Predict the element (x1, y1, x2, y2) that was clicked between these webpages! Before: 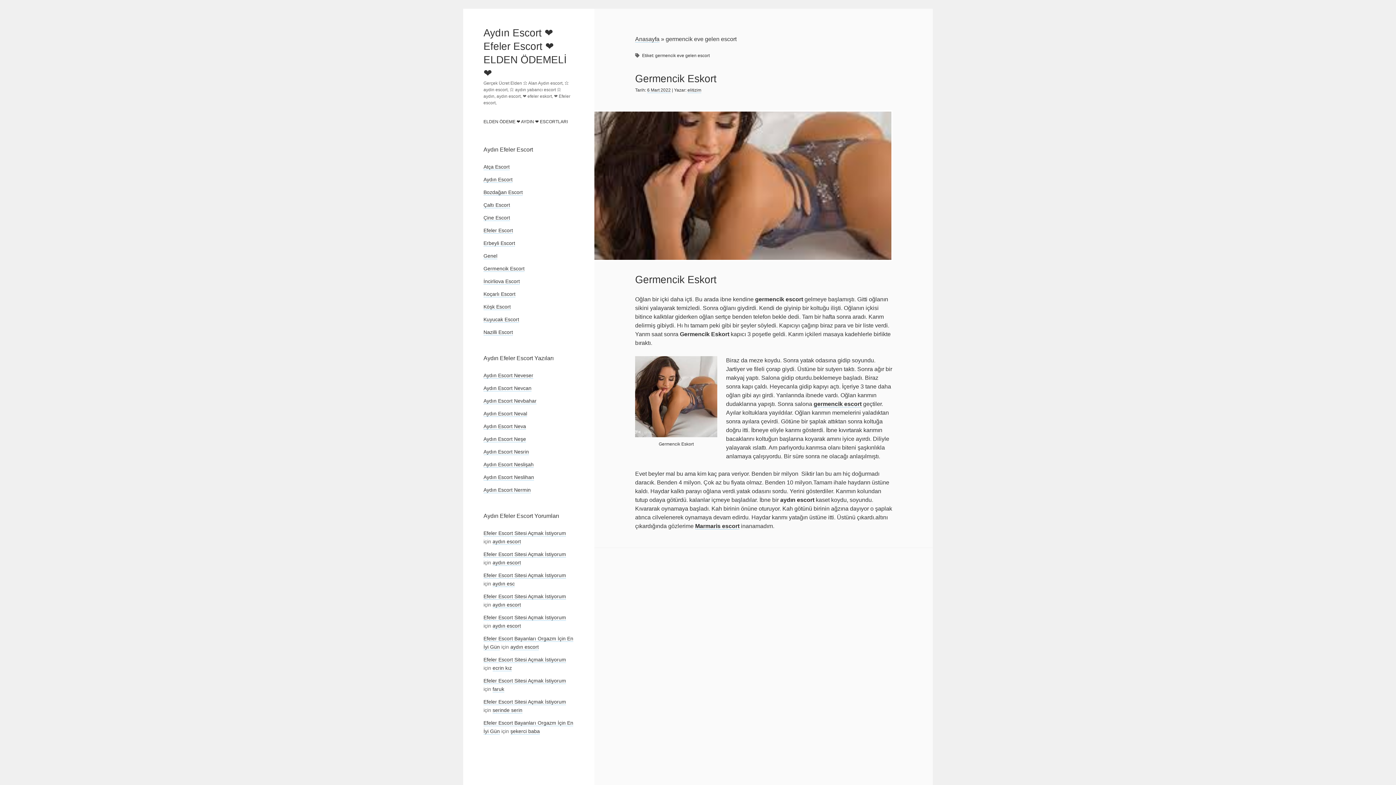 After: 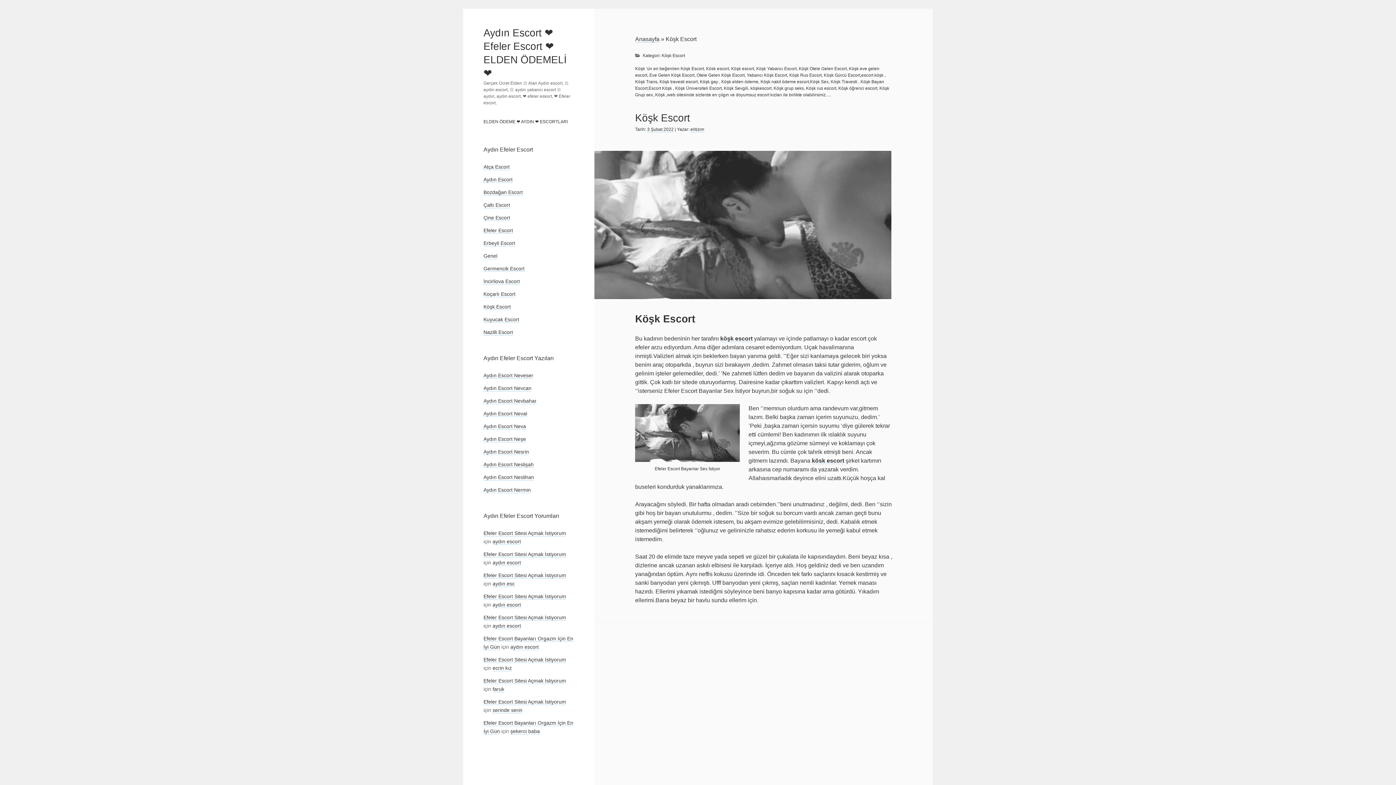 Action: label: Köşk Escort bbox: (483, 304, 510, 310)